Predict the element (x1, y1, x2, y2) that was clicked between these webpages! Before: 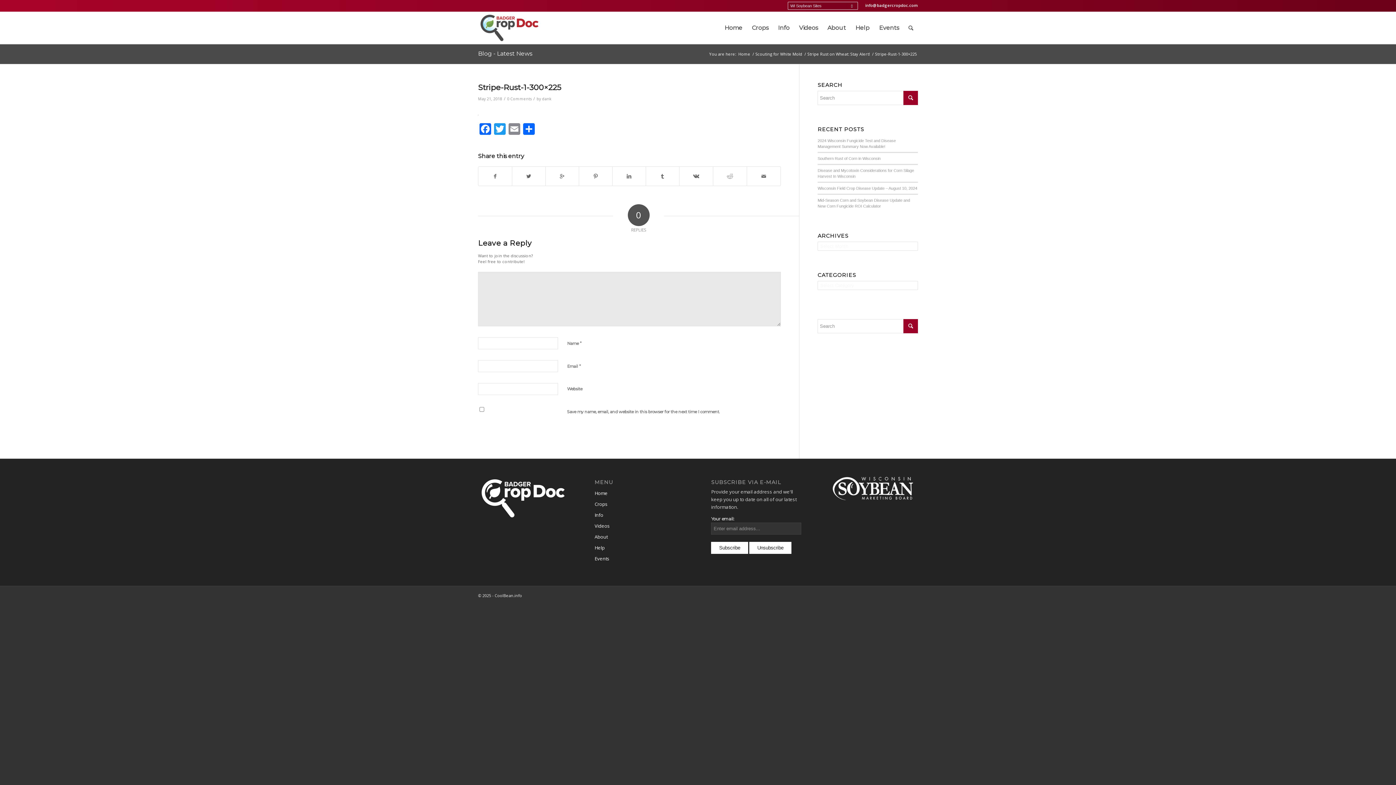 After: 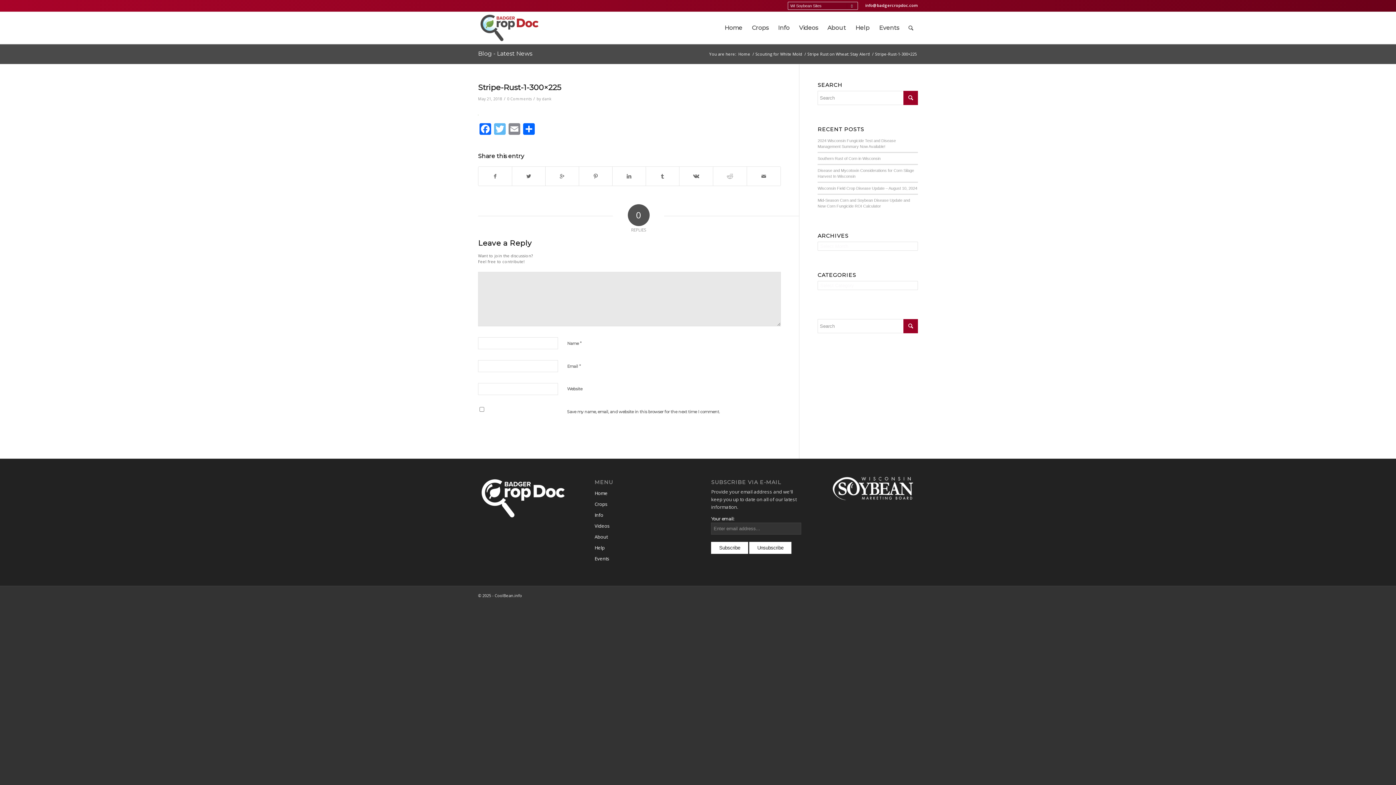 Action: label: Twitter bbox: (492, 123, 507, 136)